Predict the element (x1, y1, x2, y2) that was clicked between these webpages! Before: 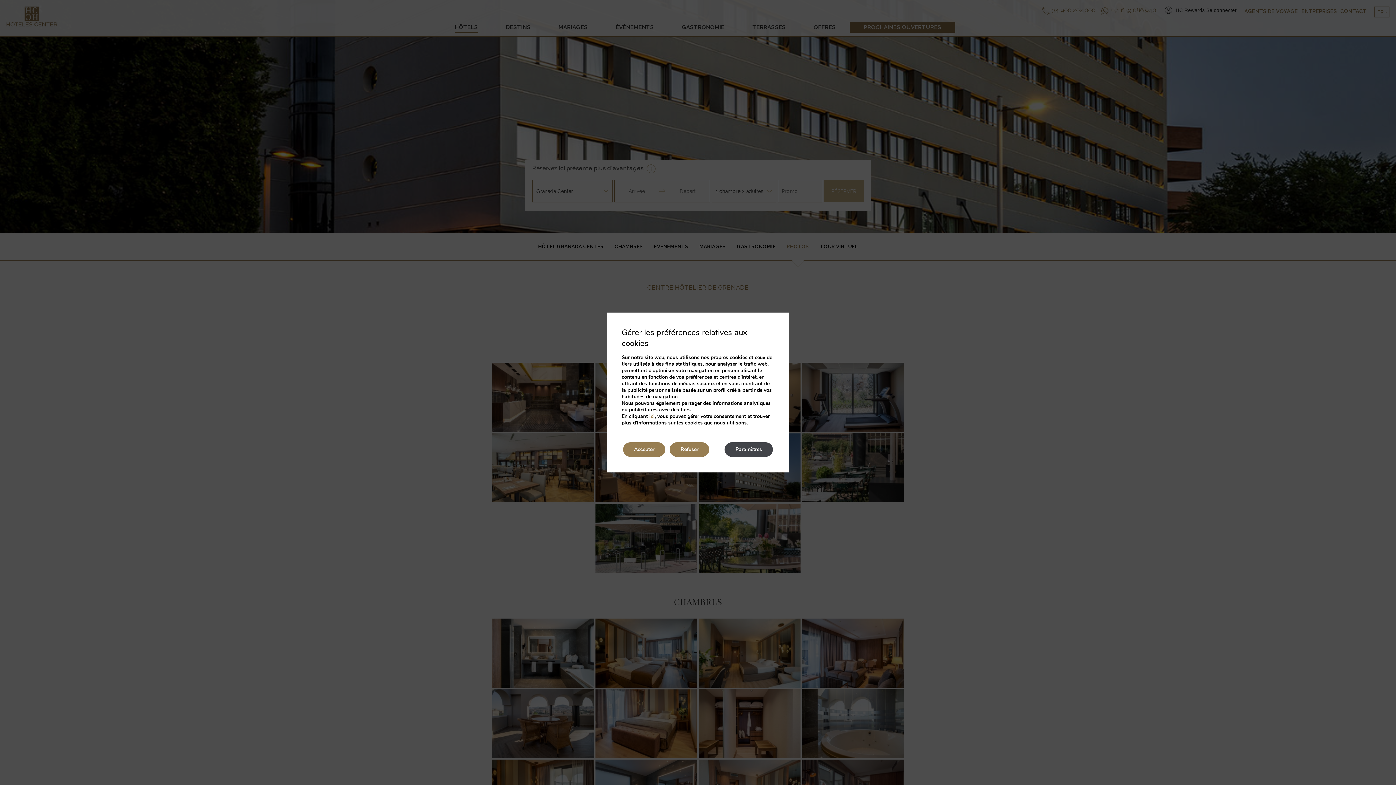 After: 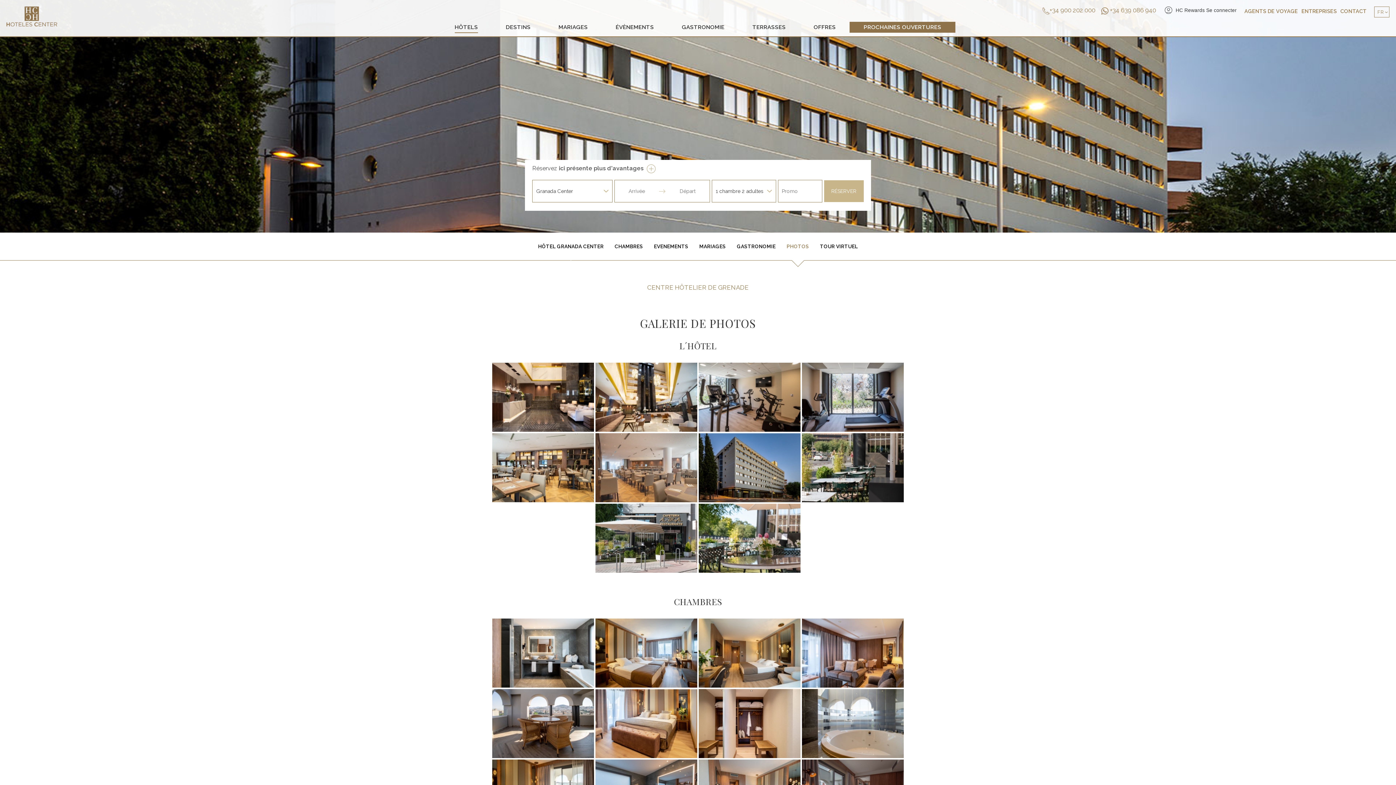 Action: bbox: (623, 442, 665, 457) label: Accepter